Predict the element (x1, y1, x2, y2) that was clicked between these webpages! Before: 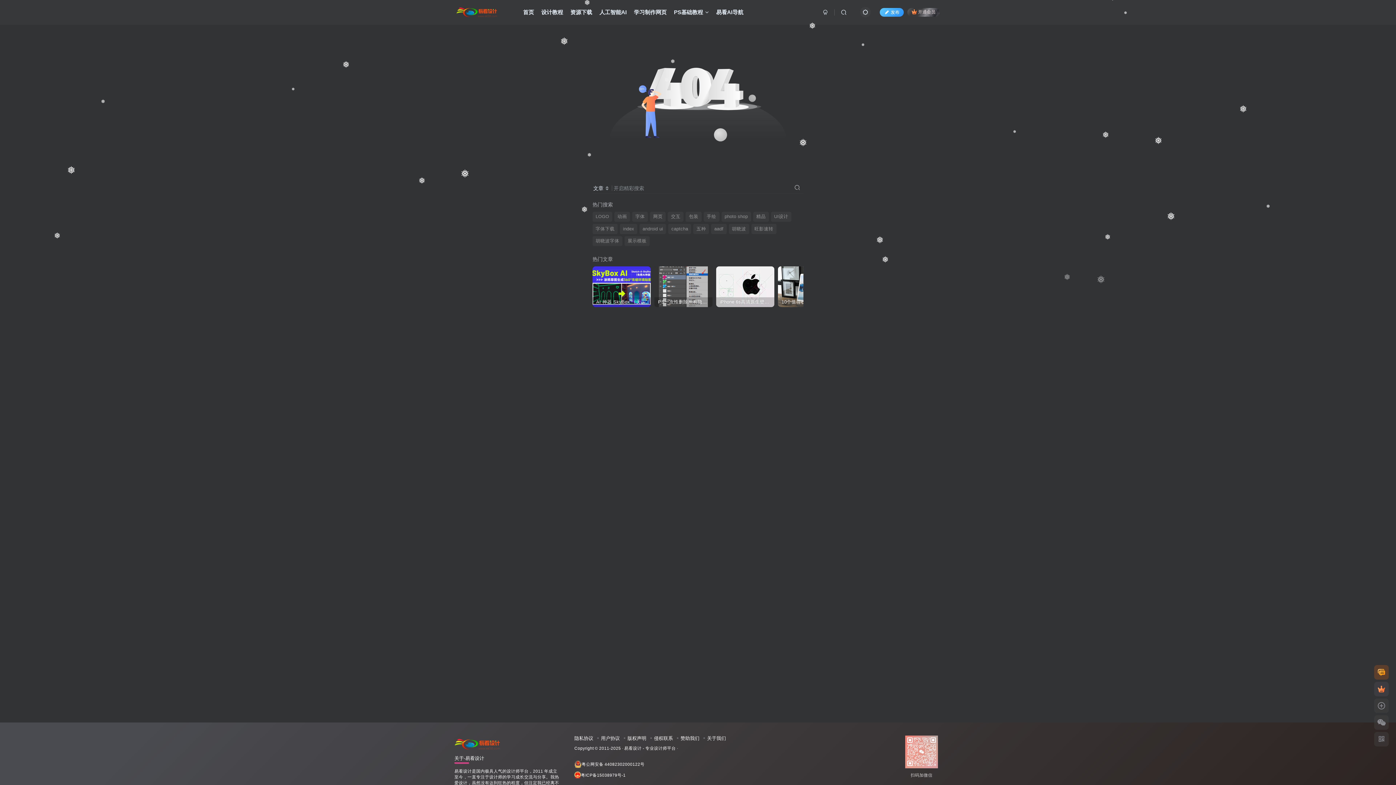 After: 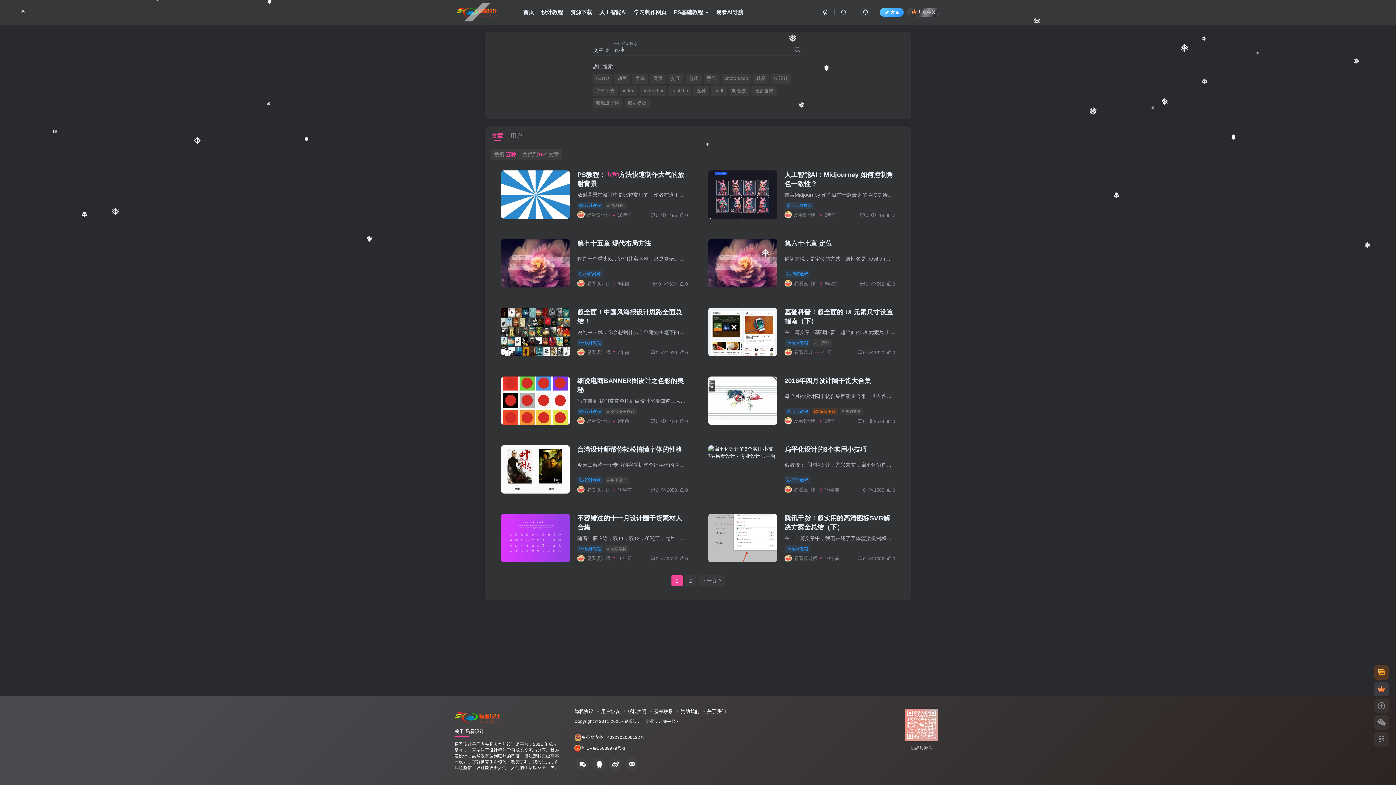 Action: bbox: (693, 224, 709, 234) label: 五种